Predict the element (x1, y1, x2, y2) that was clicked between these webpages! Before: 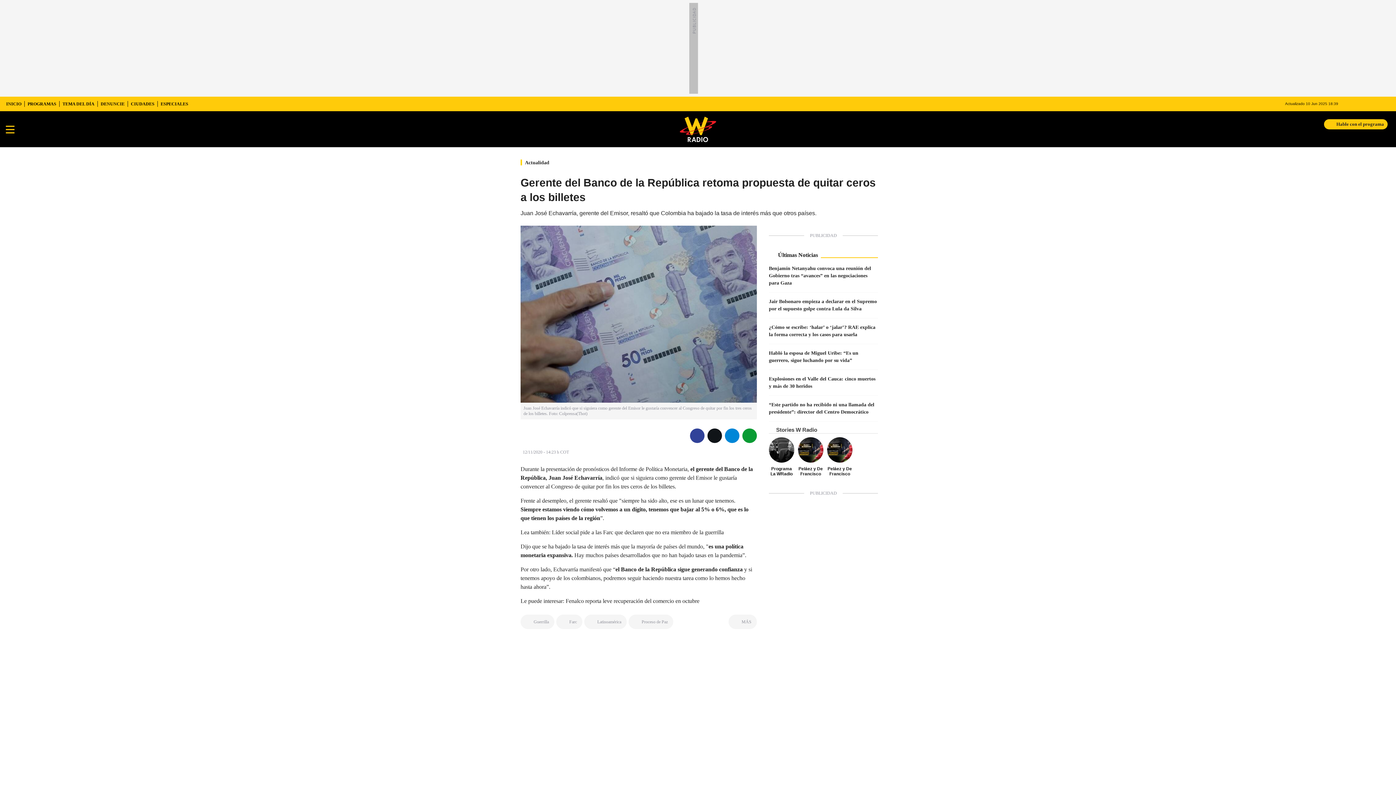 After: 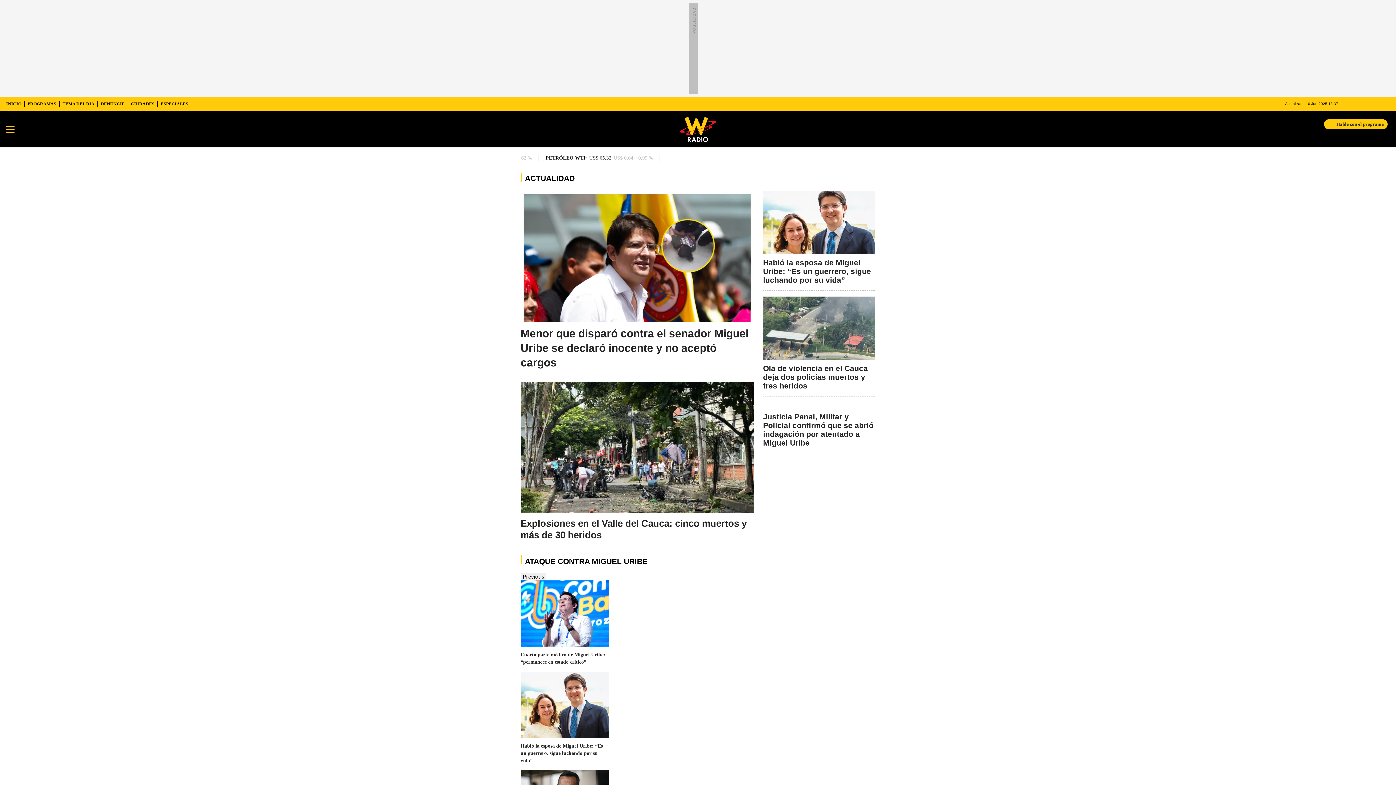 Action: label: W Radio bbox: (670, 116, 725, 142)